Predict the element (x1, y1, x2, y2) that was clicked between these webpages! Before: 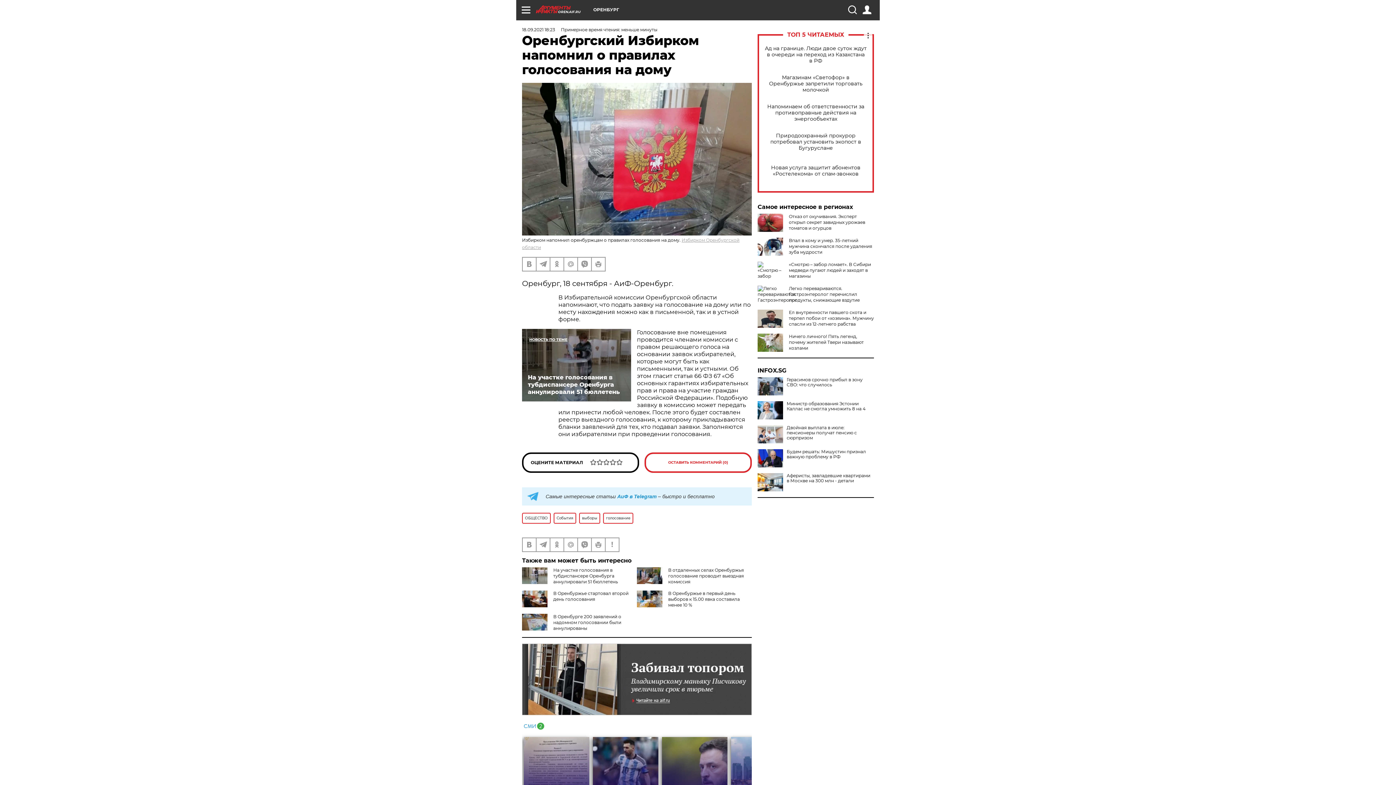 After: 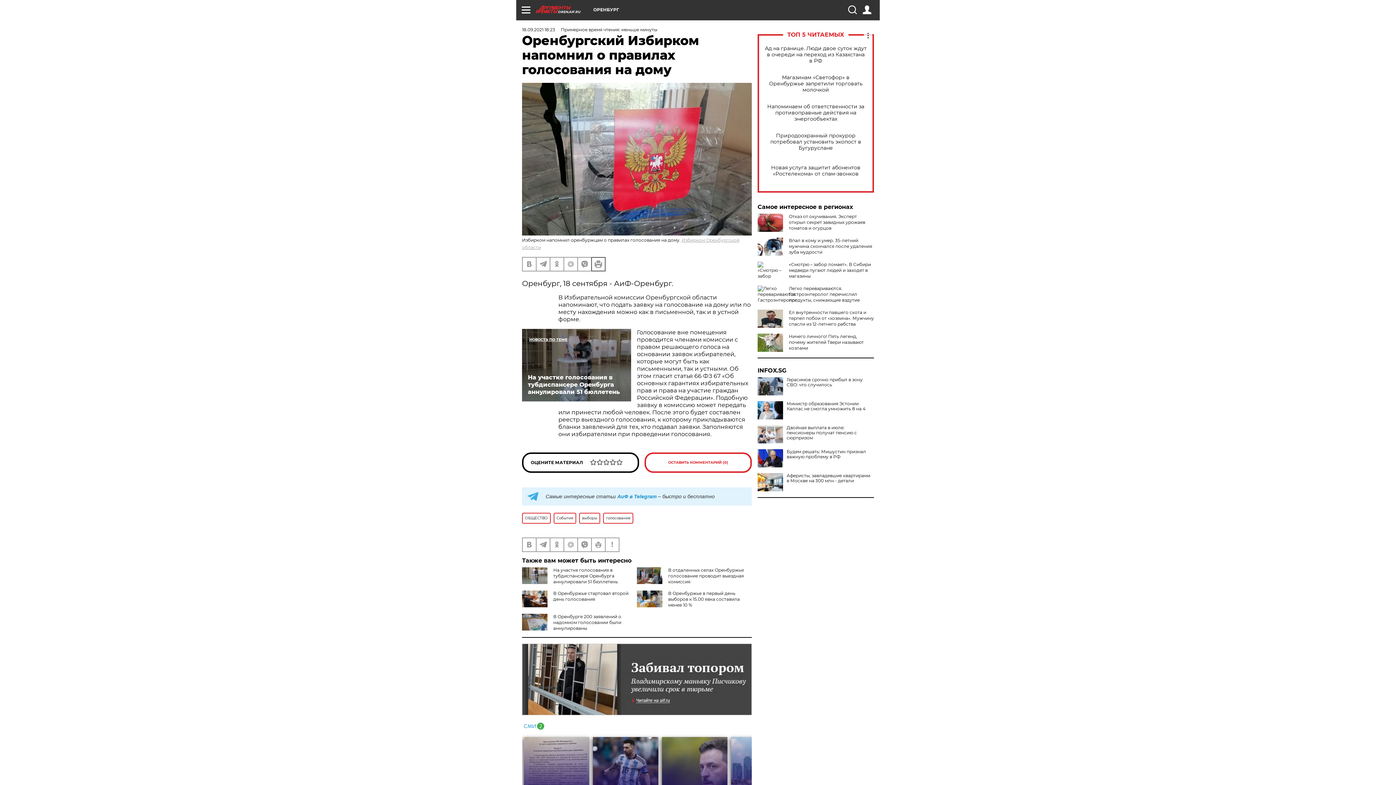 Action: bbox: (592, 257, 605, 270)